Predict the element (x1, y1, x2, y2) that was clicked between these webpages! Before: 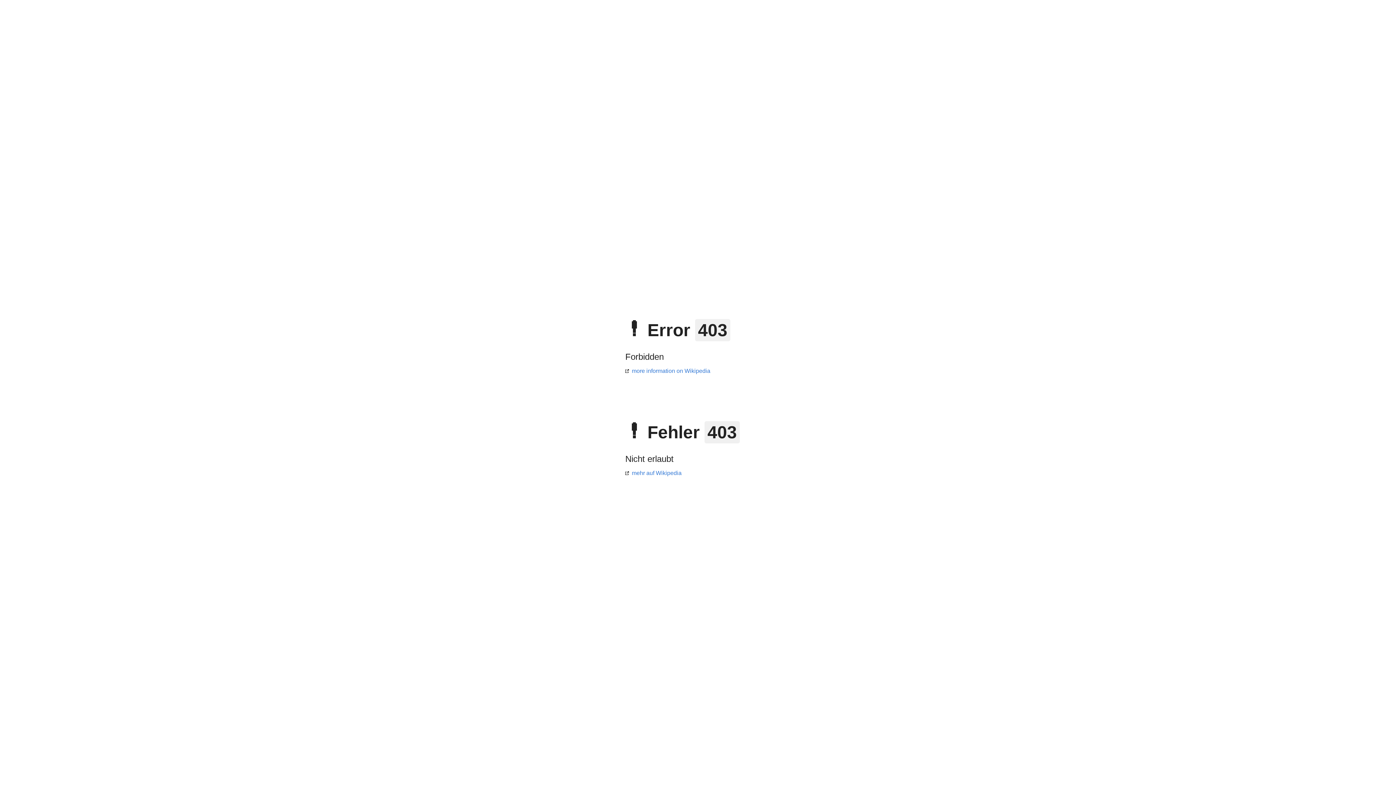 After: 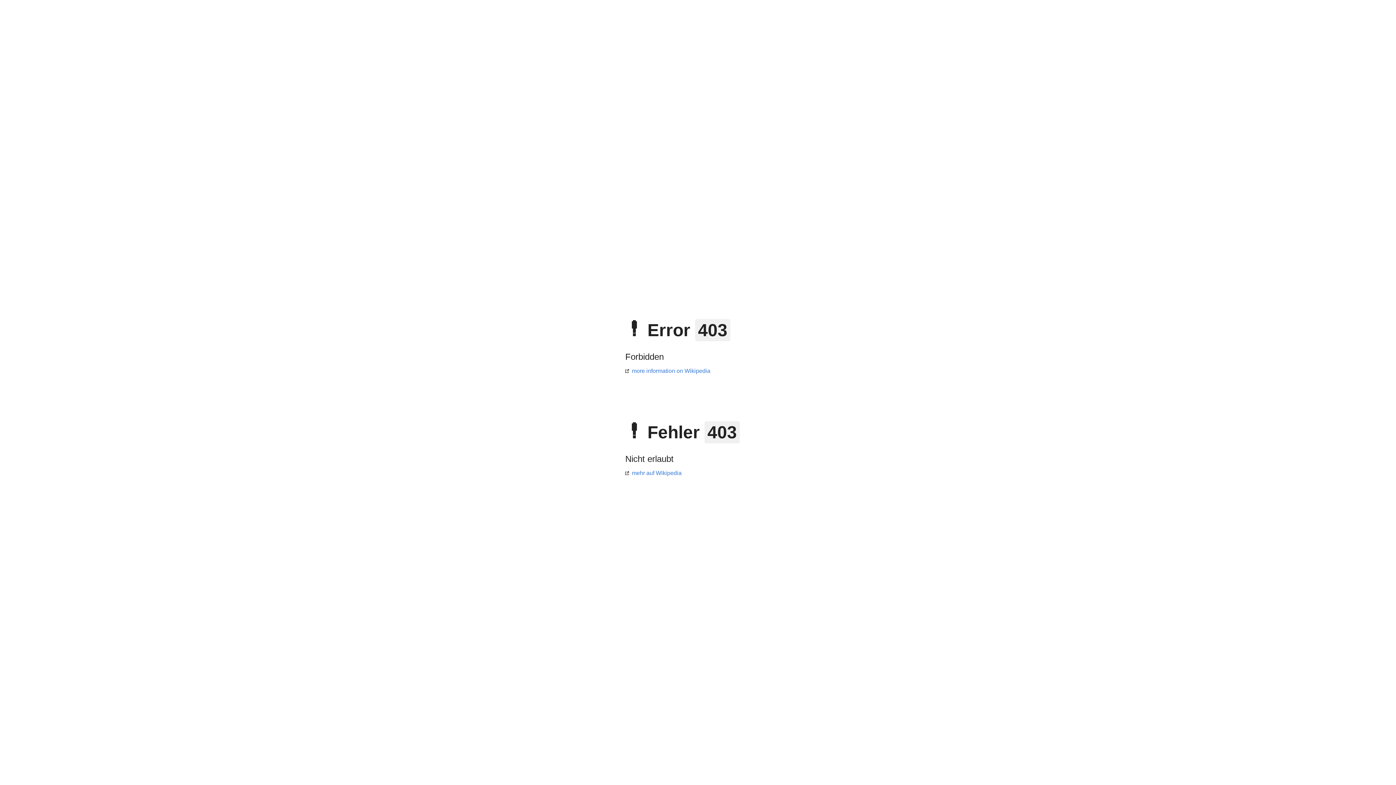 Action: bbox: (625, 368, 710, 374) label: more information on Wikipedia